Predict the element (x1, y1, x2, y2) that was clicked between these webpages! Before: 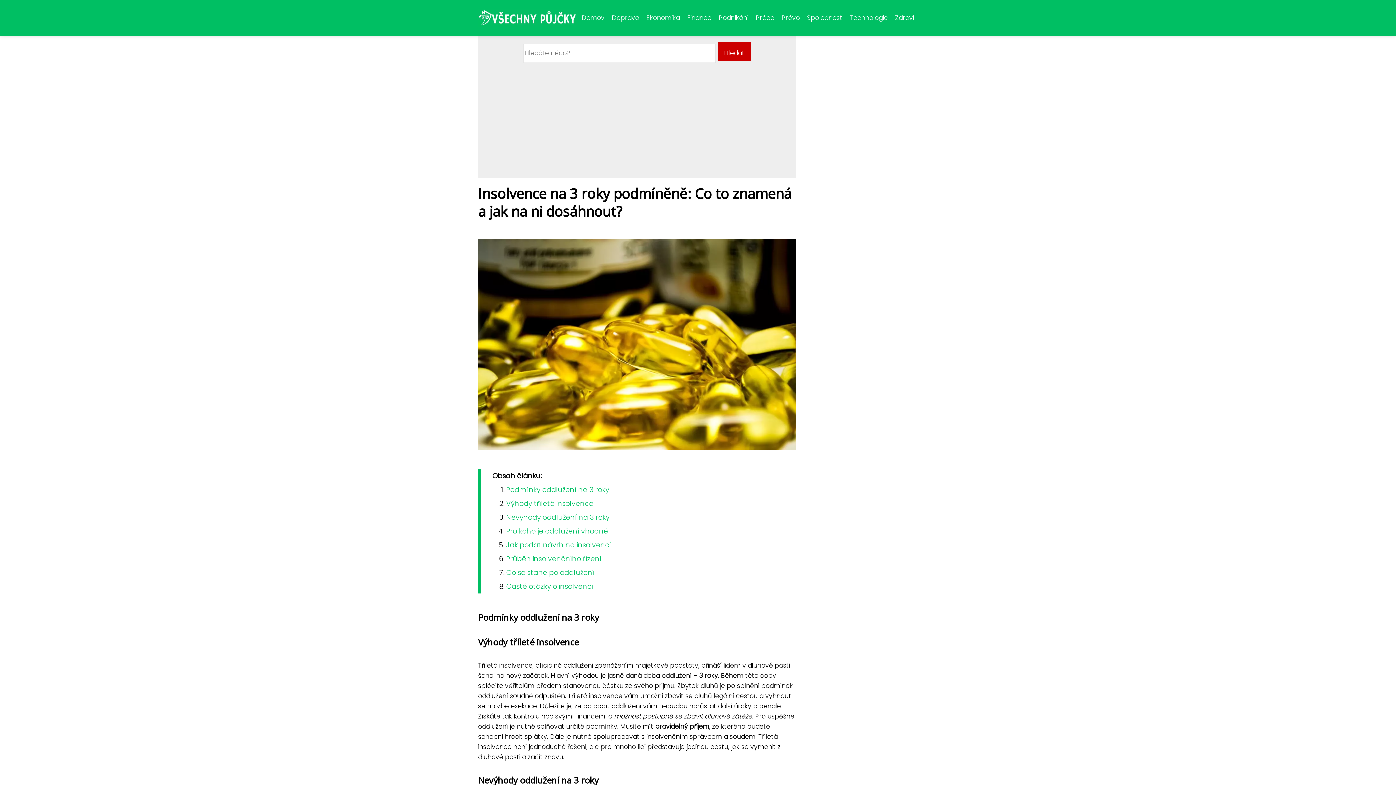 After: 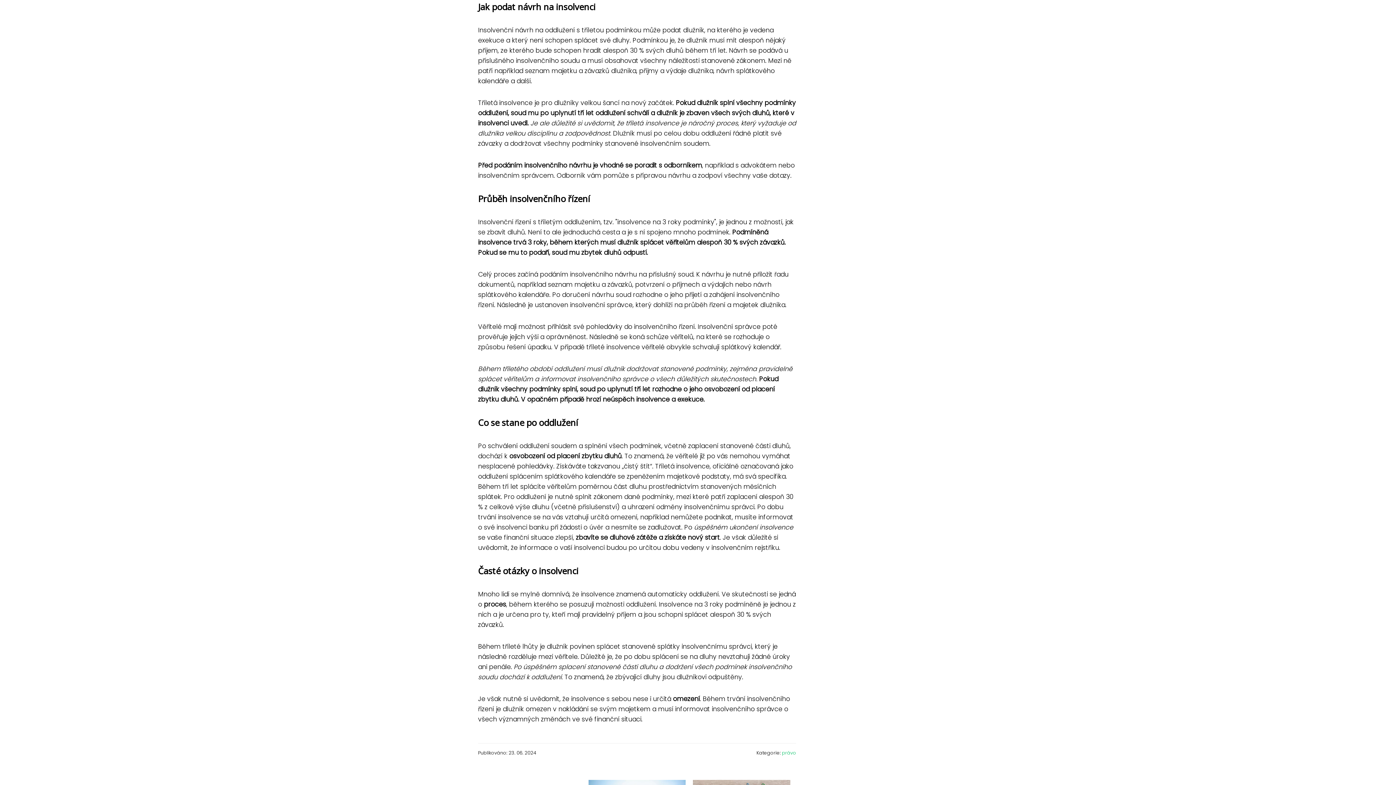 Action: bbox: (506, 540, 610, 550) label: Jak podat návrh na insolvenci